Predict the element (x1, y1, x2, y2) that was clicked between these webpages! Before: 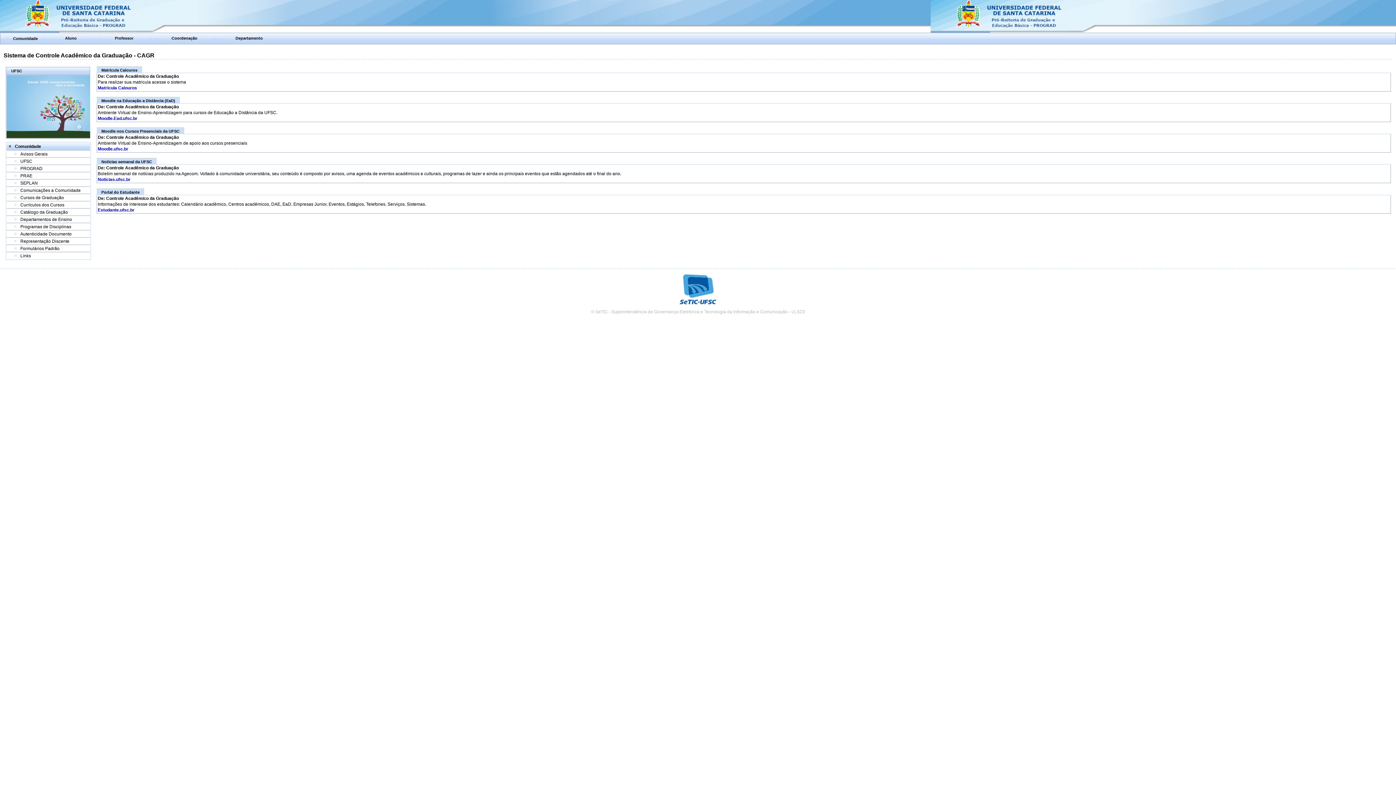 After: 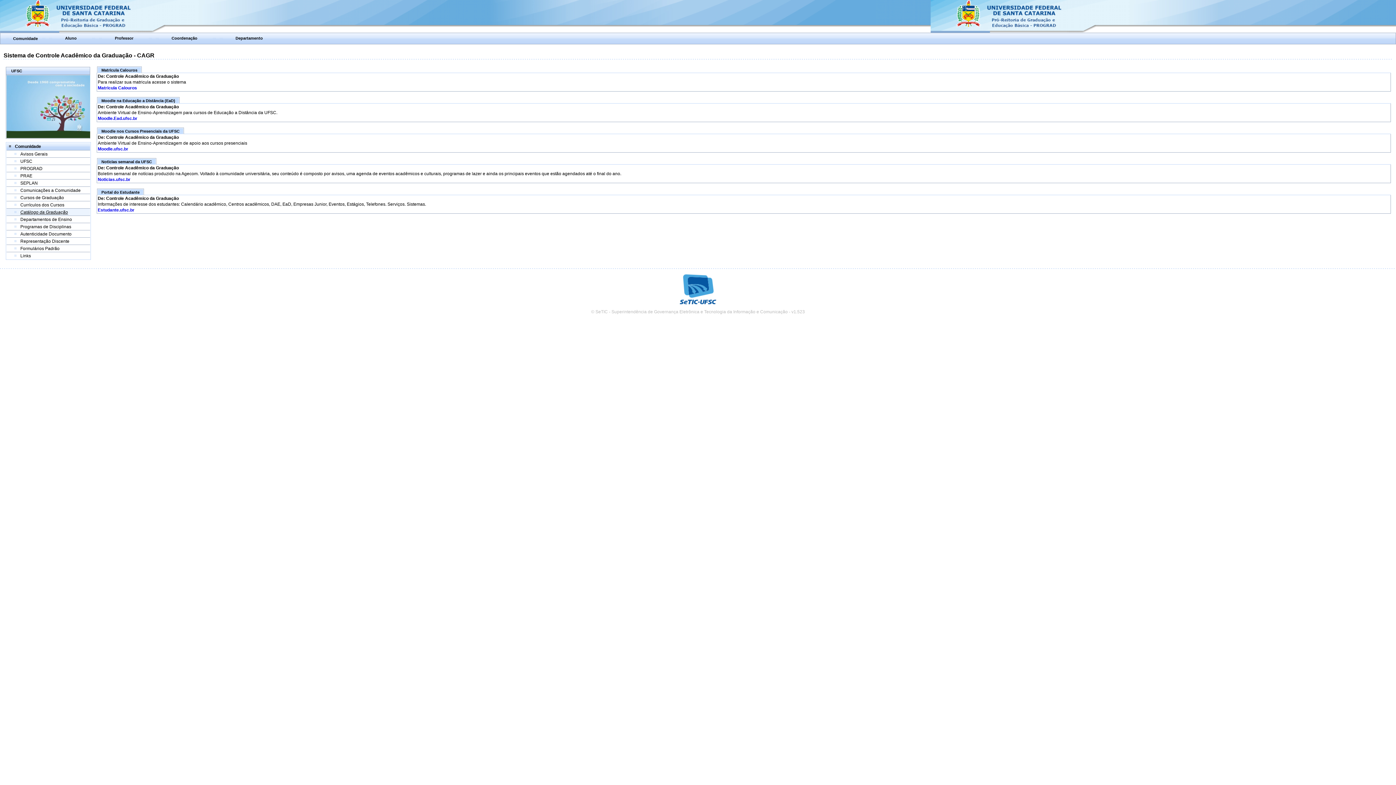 Action: bbox: (20, 209, 68, 214) label: Catálogo da Graduação